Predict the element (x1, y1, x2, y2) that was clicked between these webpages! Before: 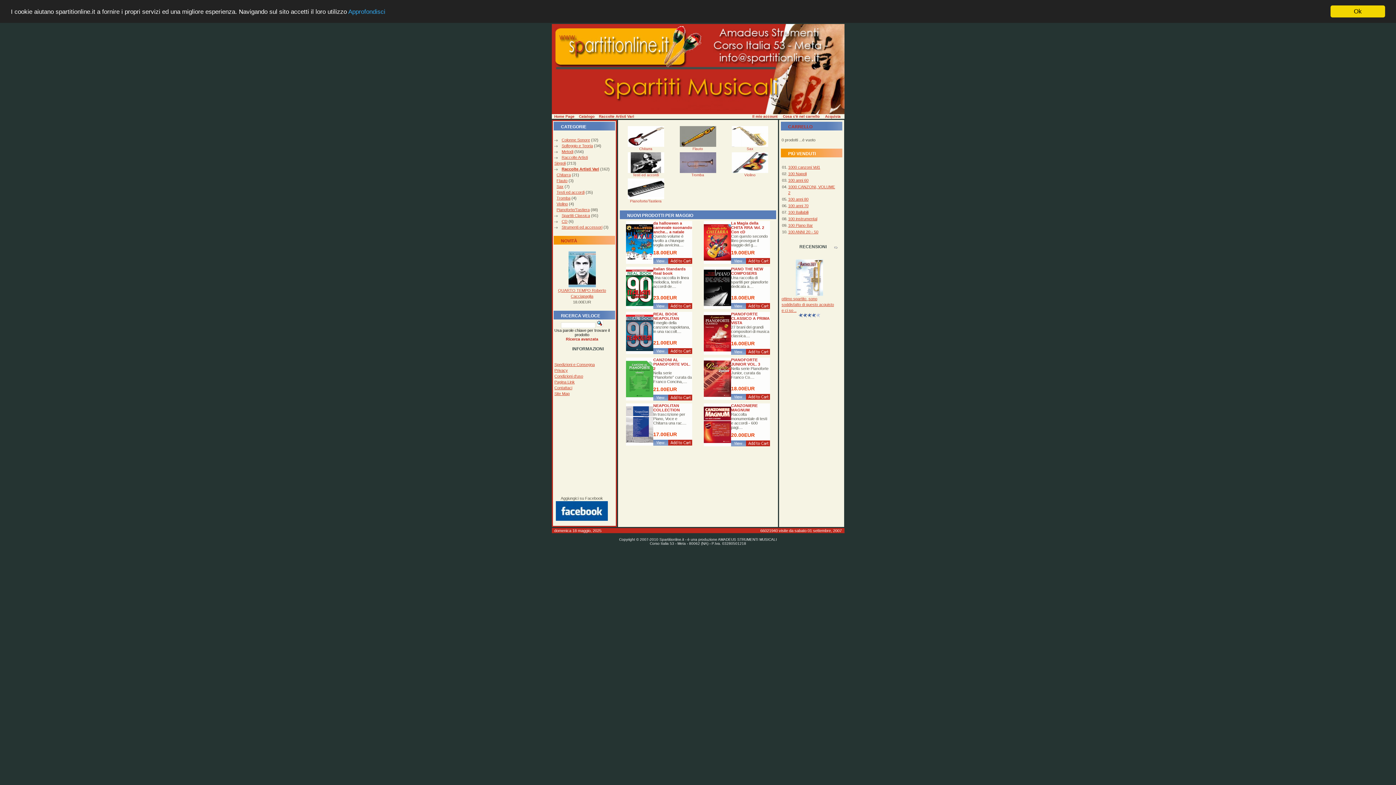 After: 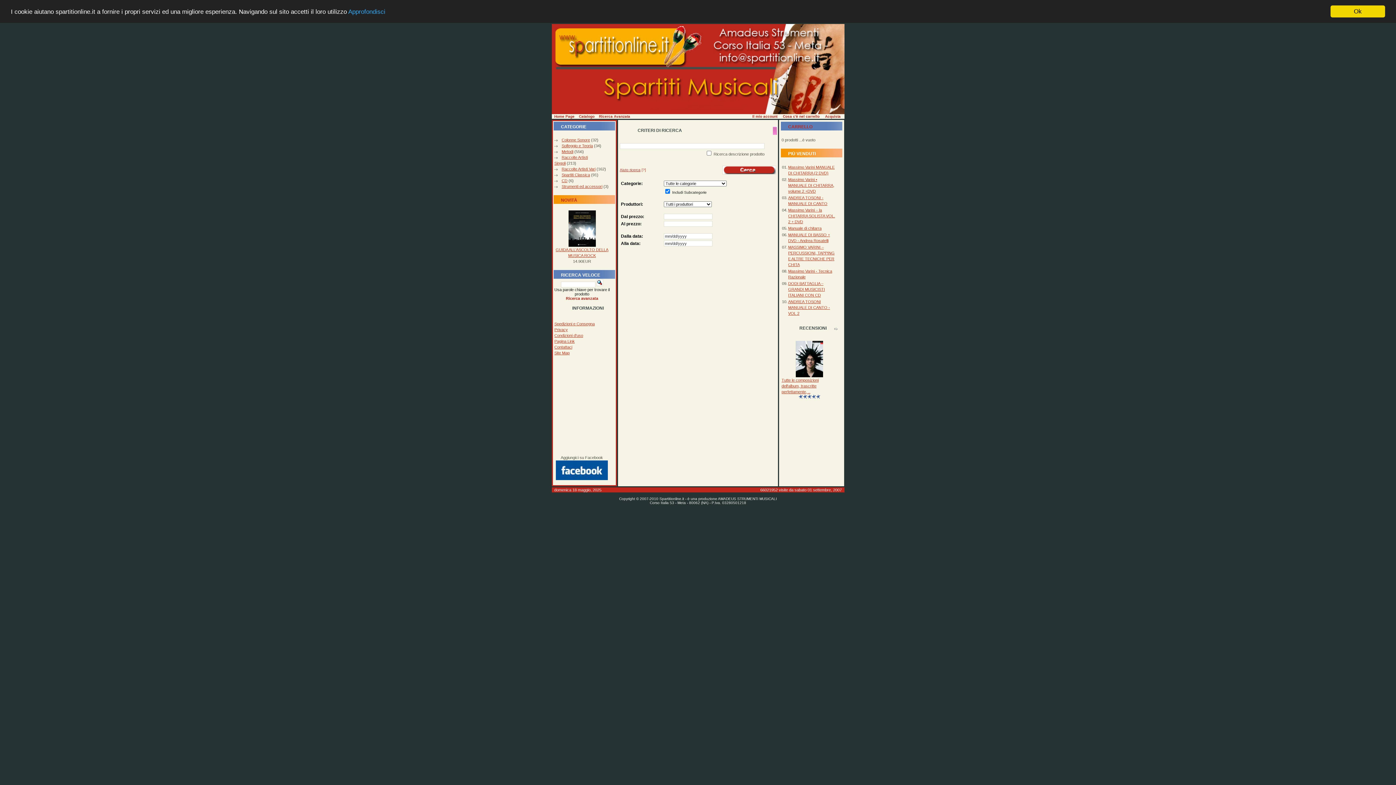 Action: bbox: (566, 337, 598, 341) label: Ricerca avanzata